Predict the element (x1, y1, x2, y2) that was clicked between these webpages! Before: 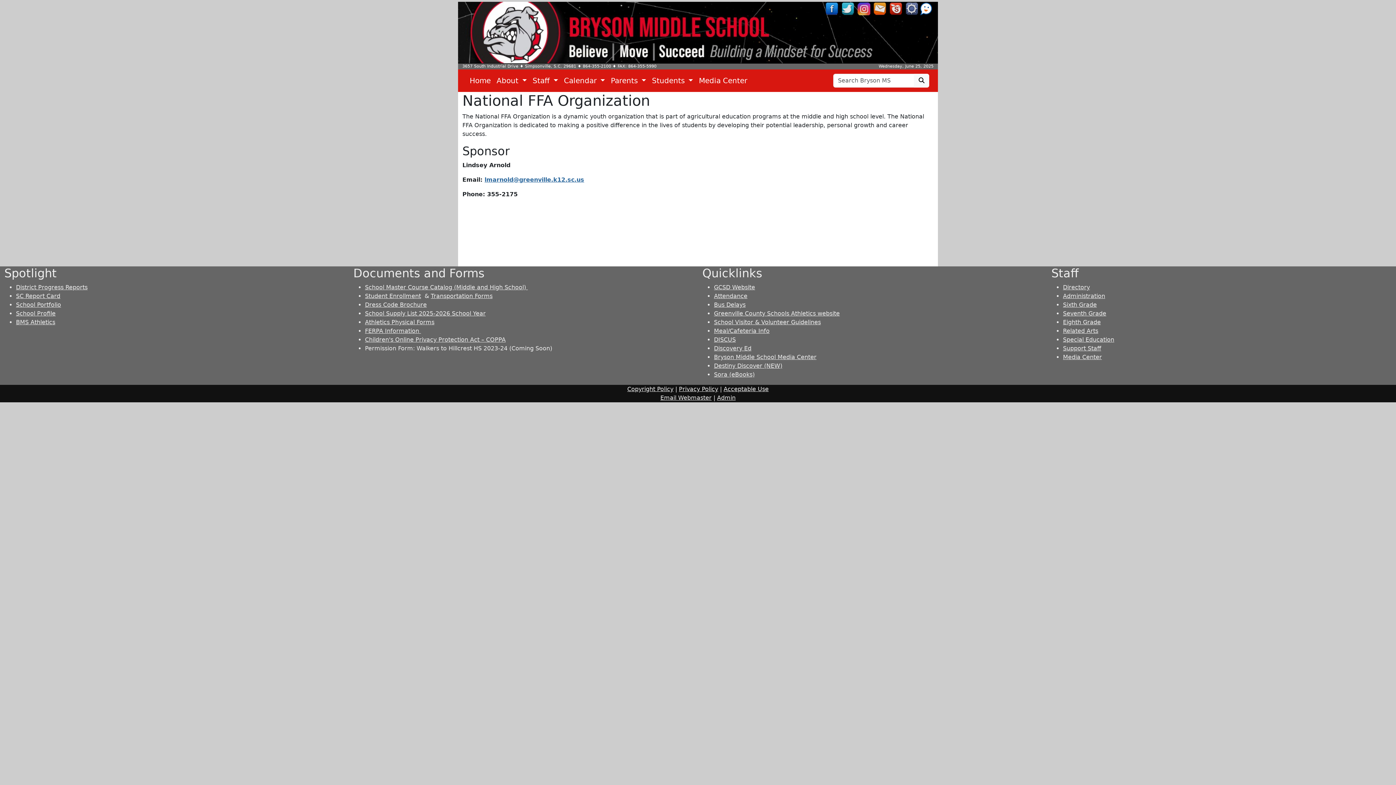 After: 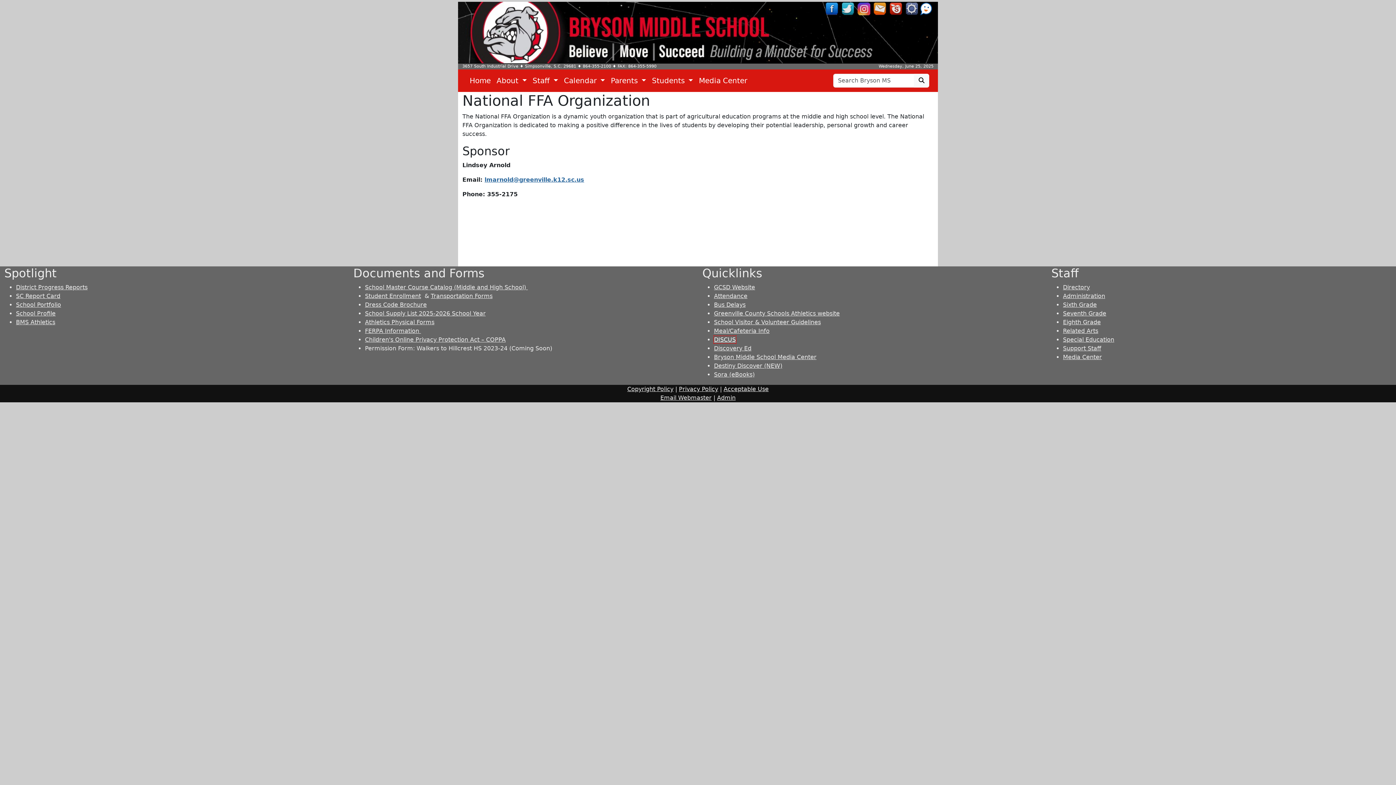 Action: label: DISCUS bbox: (714, 336, 736, 343)